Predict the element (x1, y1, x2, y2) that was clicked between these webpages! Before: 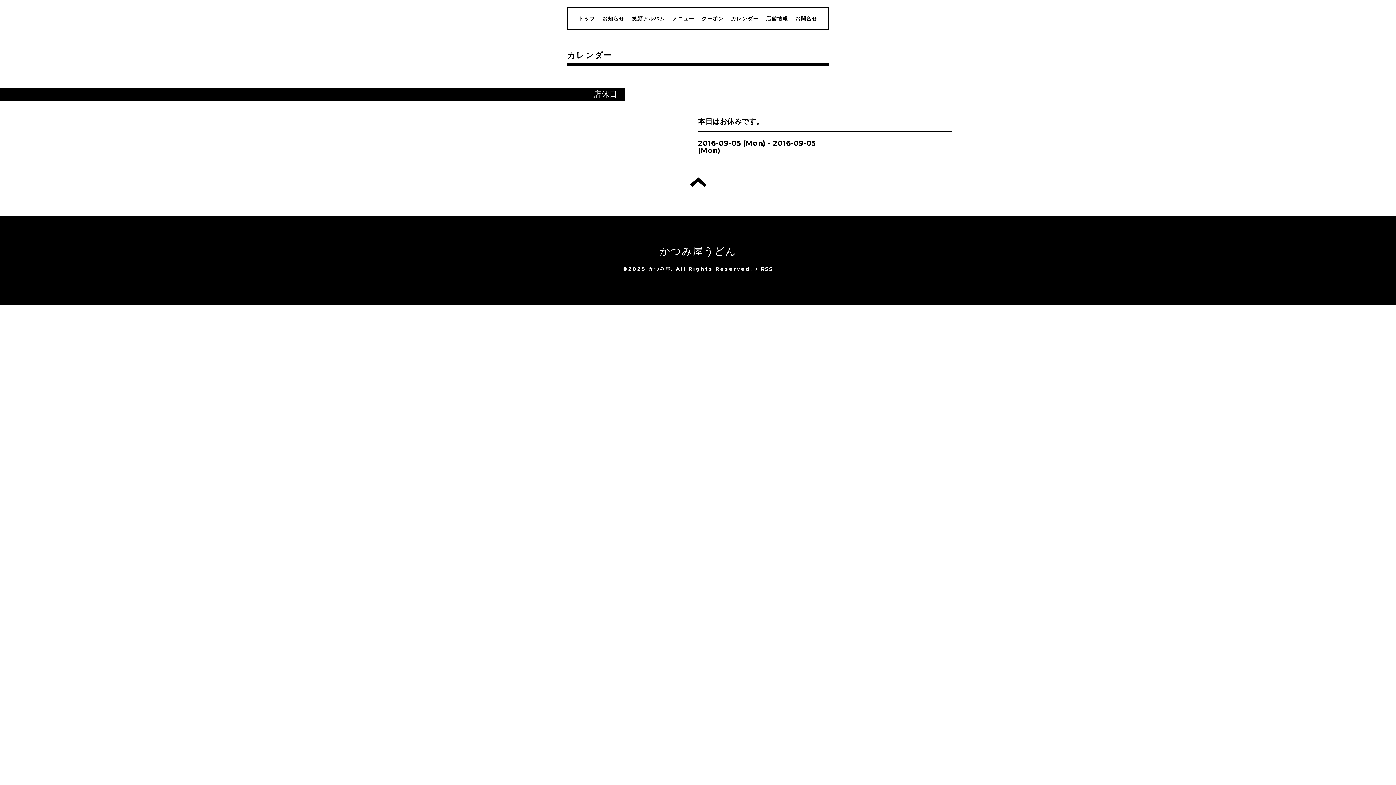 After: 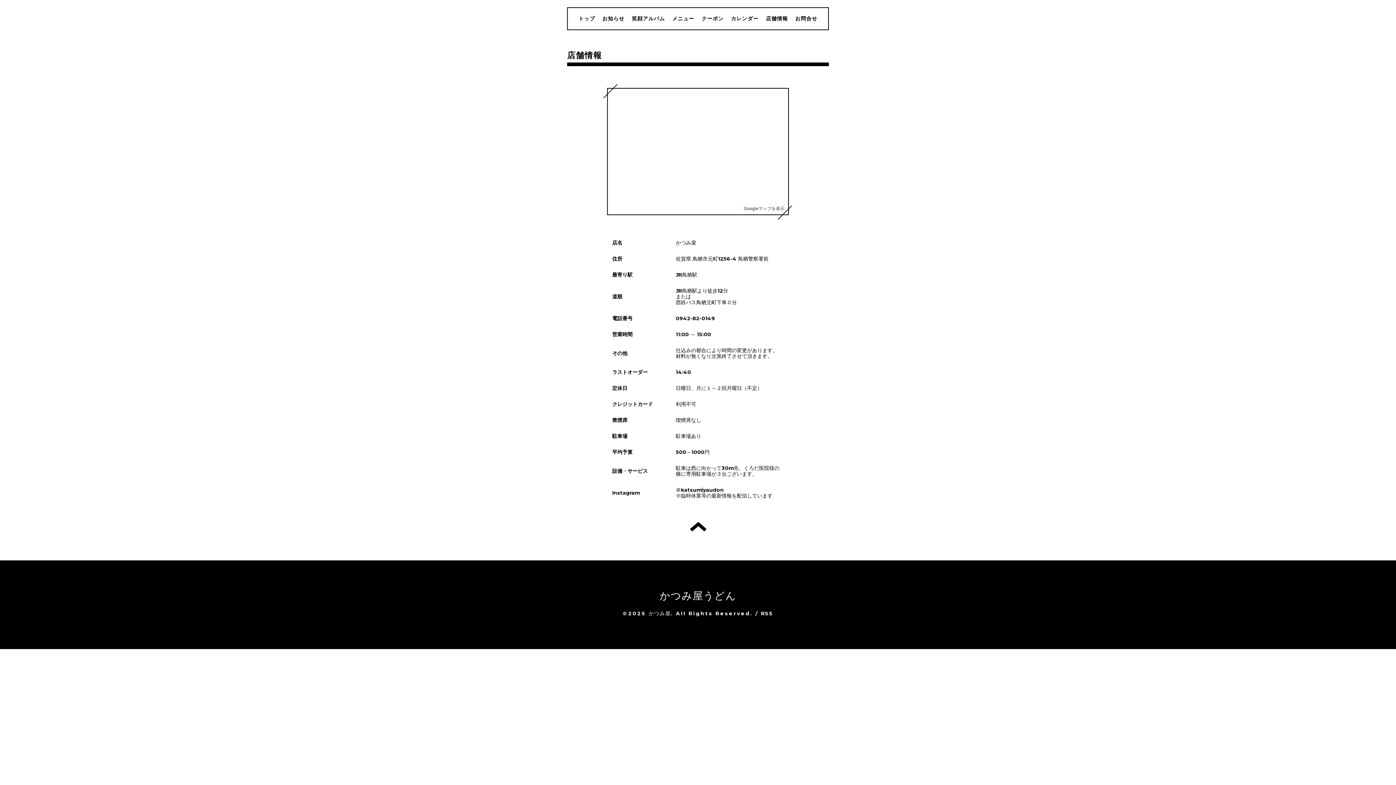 Action: label: 店舗情報 bbox: (766, 15, 788, 21)